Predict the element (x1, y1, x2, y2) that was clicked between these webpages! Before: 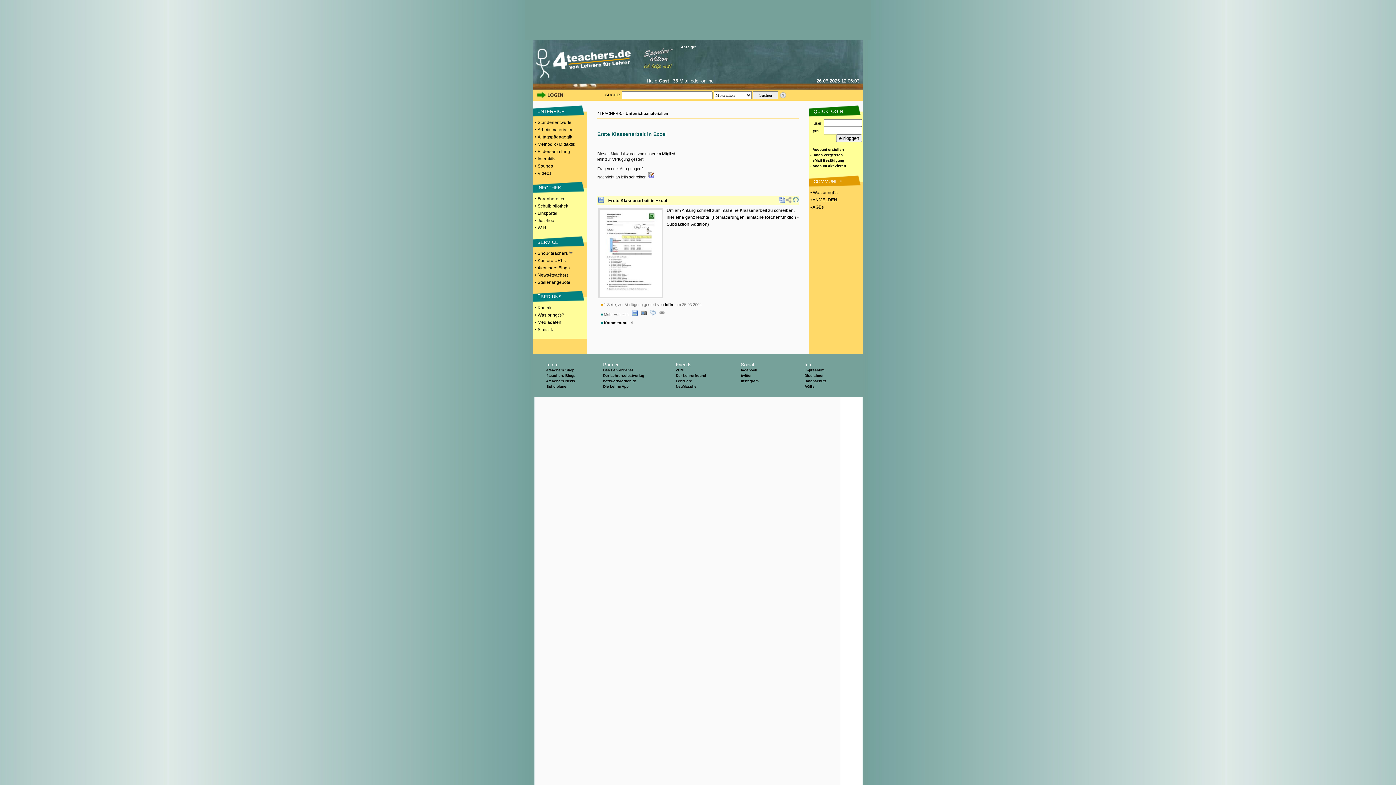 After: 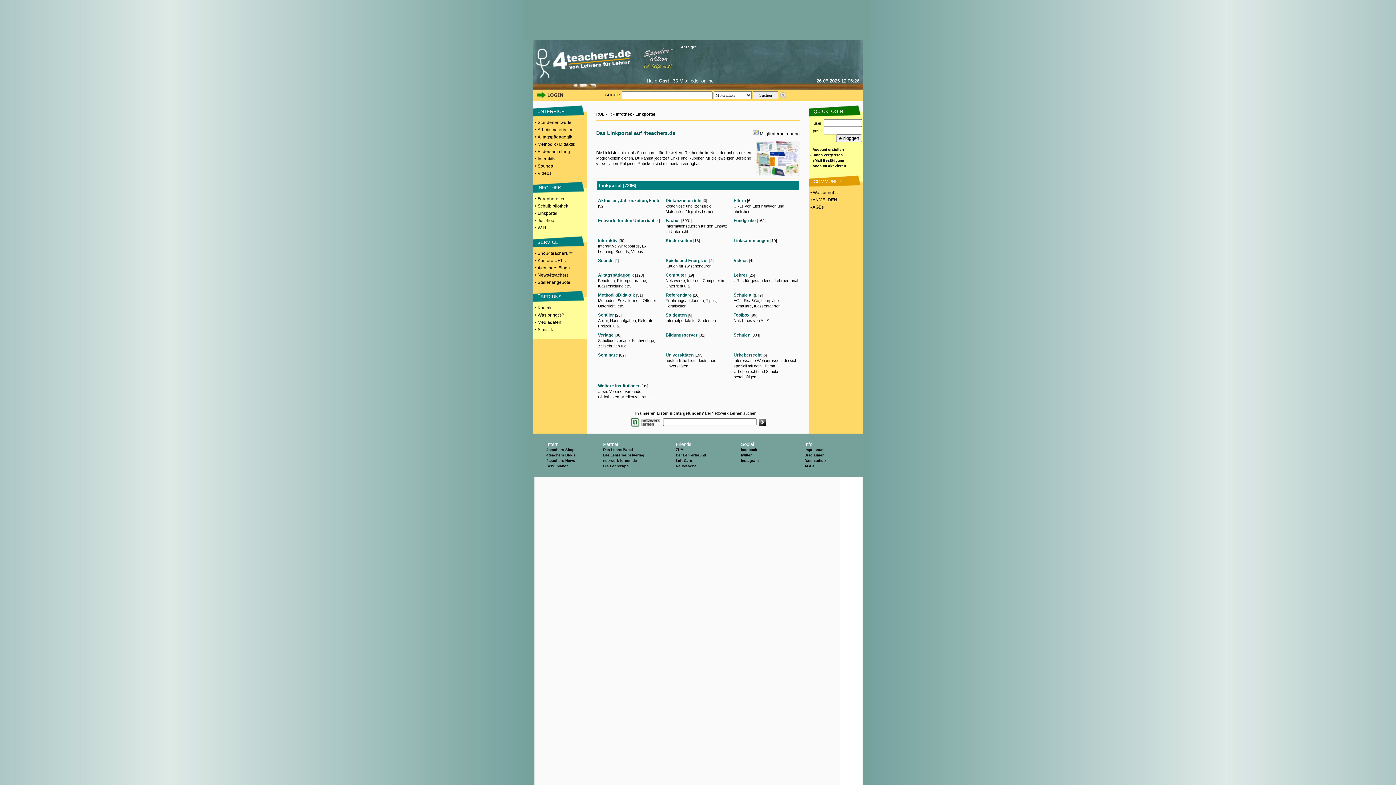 Action: bbox: (537, 210, 557, 216) label: Linkportal